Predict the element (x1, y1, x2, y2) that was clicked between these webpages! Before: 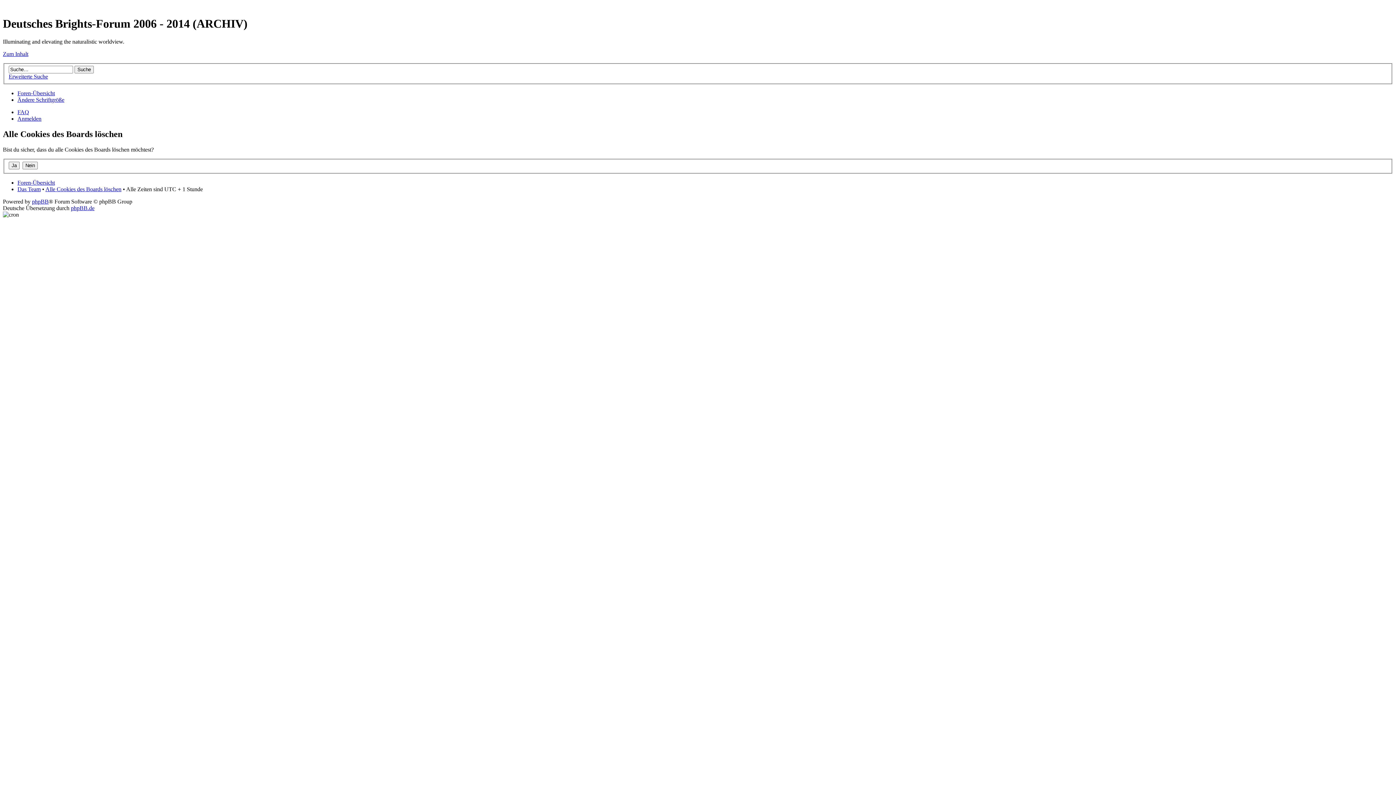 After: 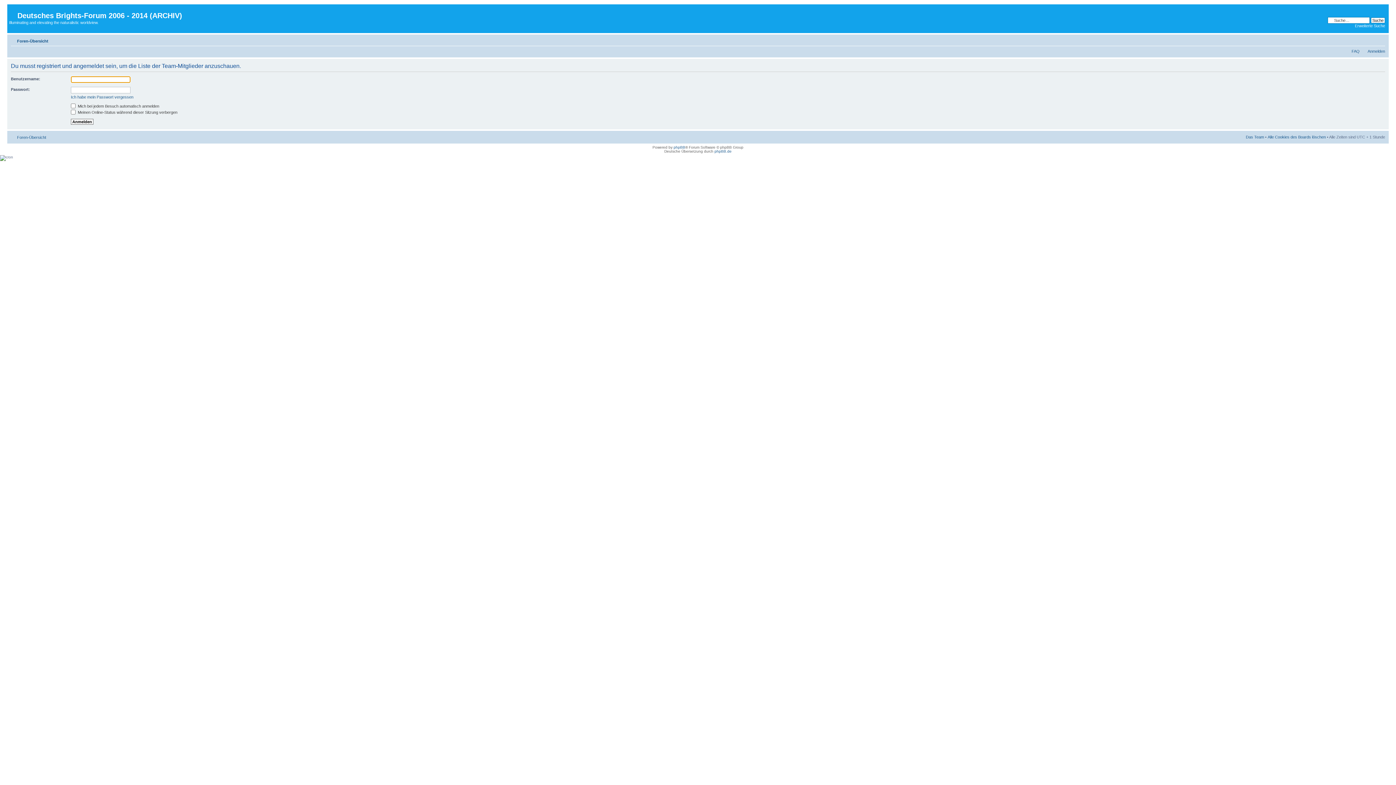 Action: label: Das Team bbox: (17, 186, 40, 192)